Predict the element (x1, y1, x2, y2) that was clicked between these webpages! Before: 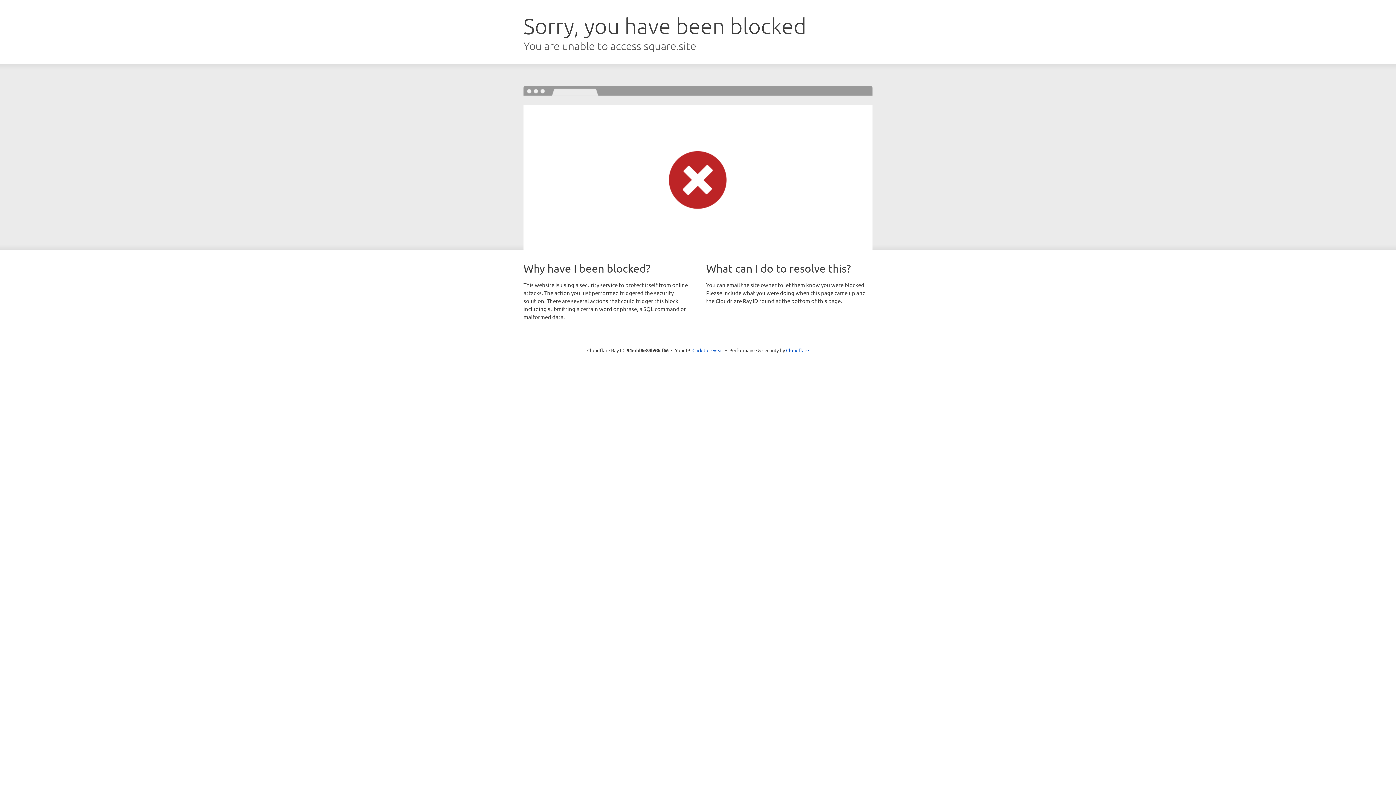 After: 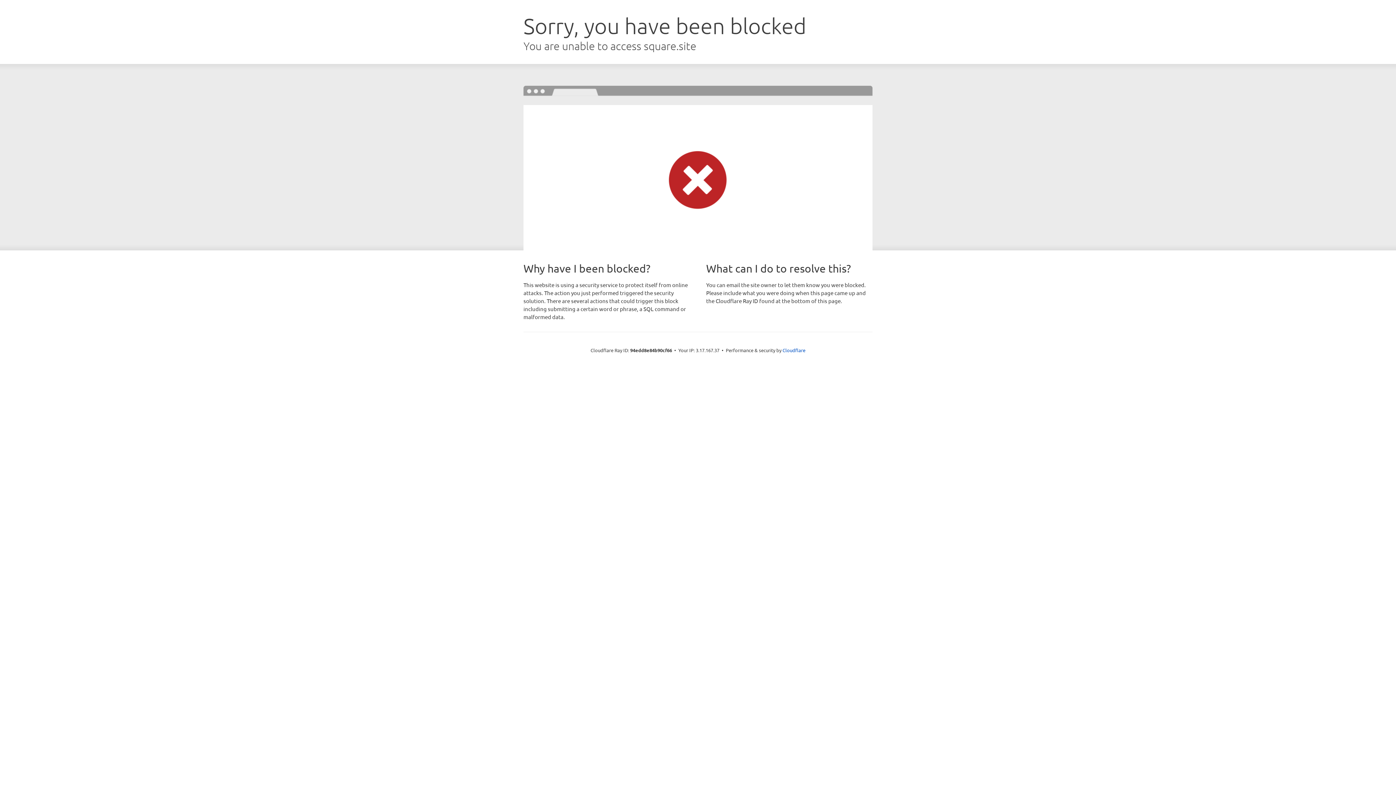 Action: bbox: (692, 346, 723, 353) label: Click to reveal